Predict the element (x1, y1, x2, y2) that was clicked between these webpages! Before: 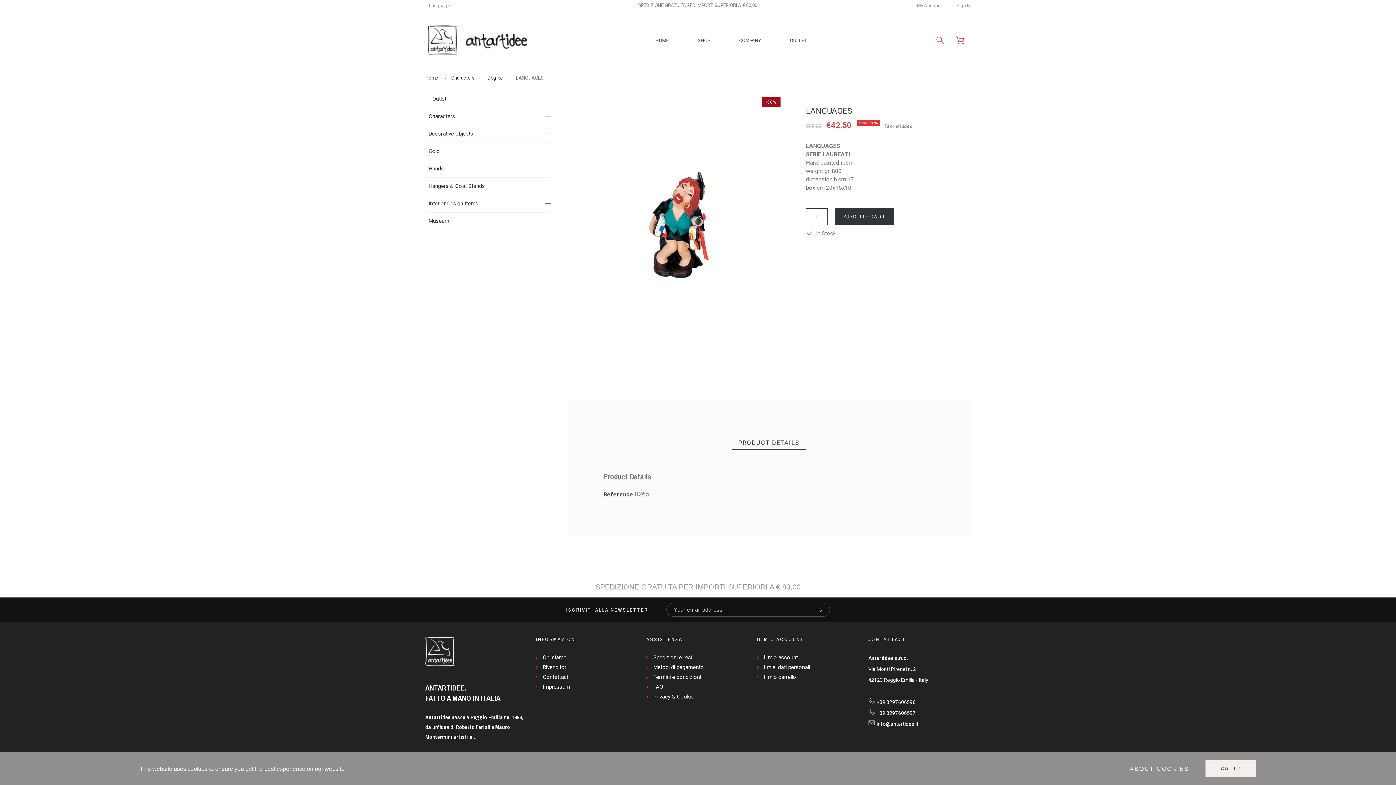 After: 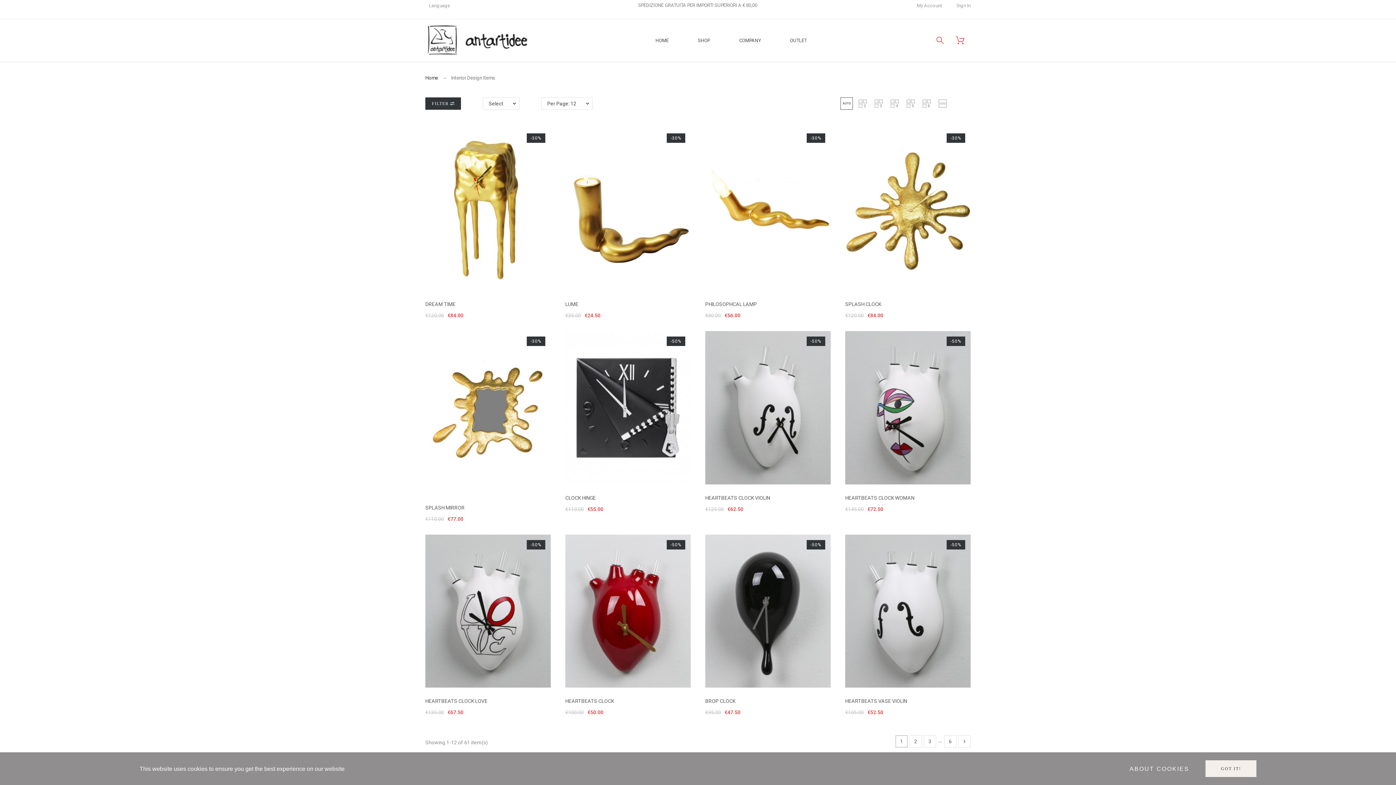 Action: label: Interior Design Items bbox: (428, 198, 539, 208)